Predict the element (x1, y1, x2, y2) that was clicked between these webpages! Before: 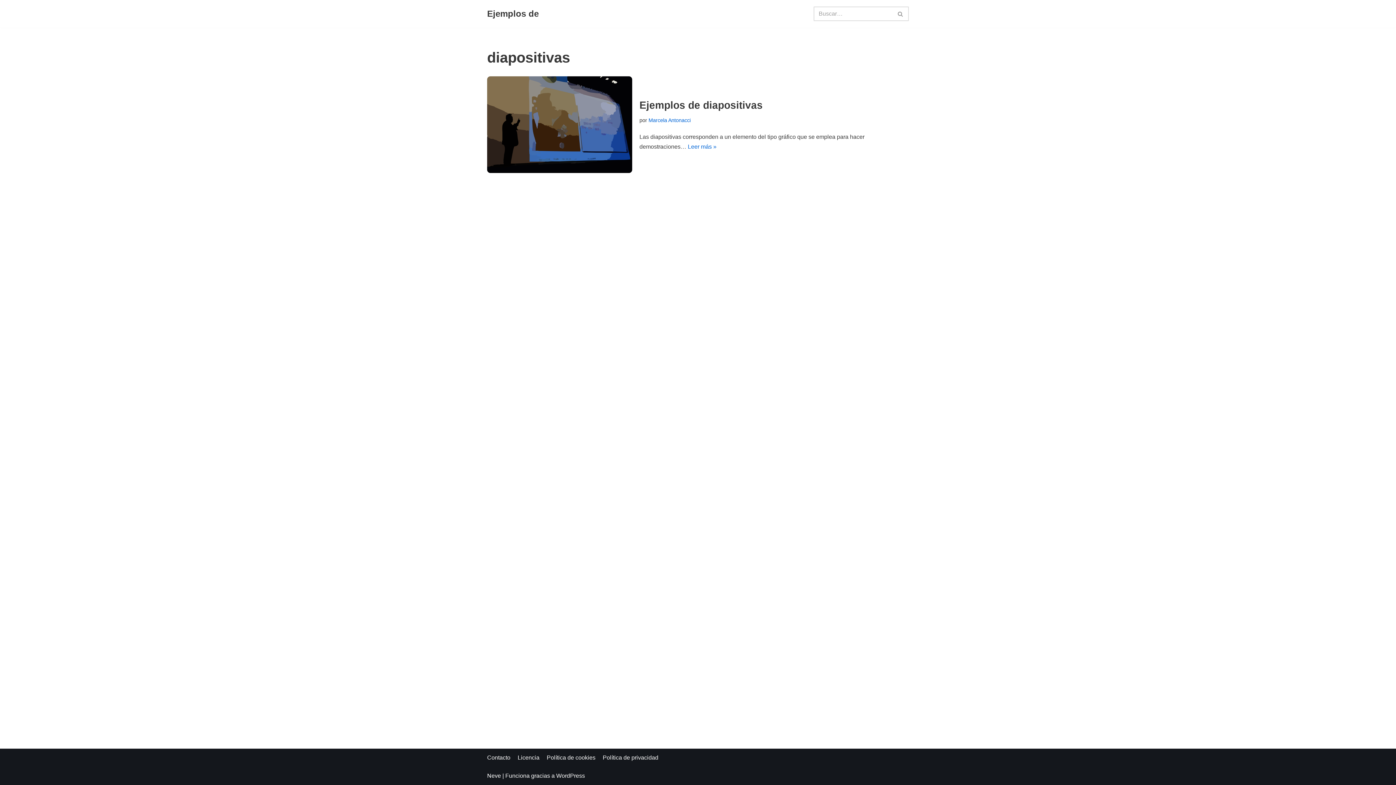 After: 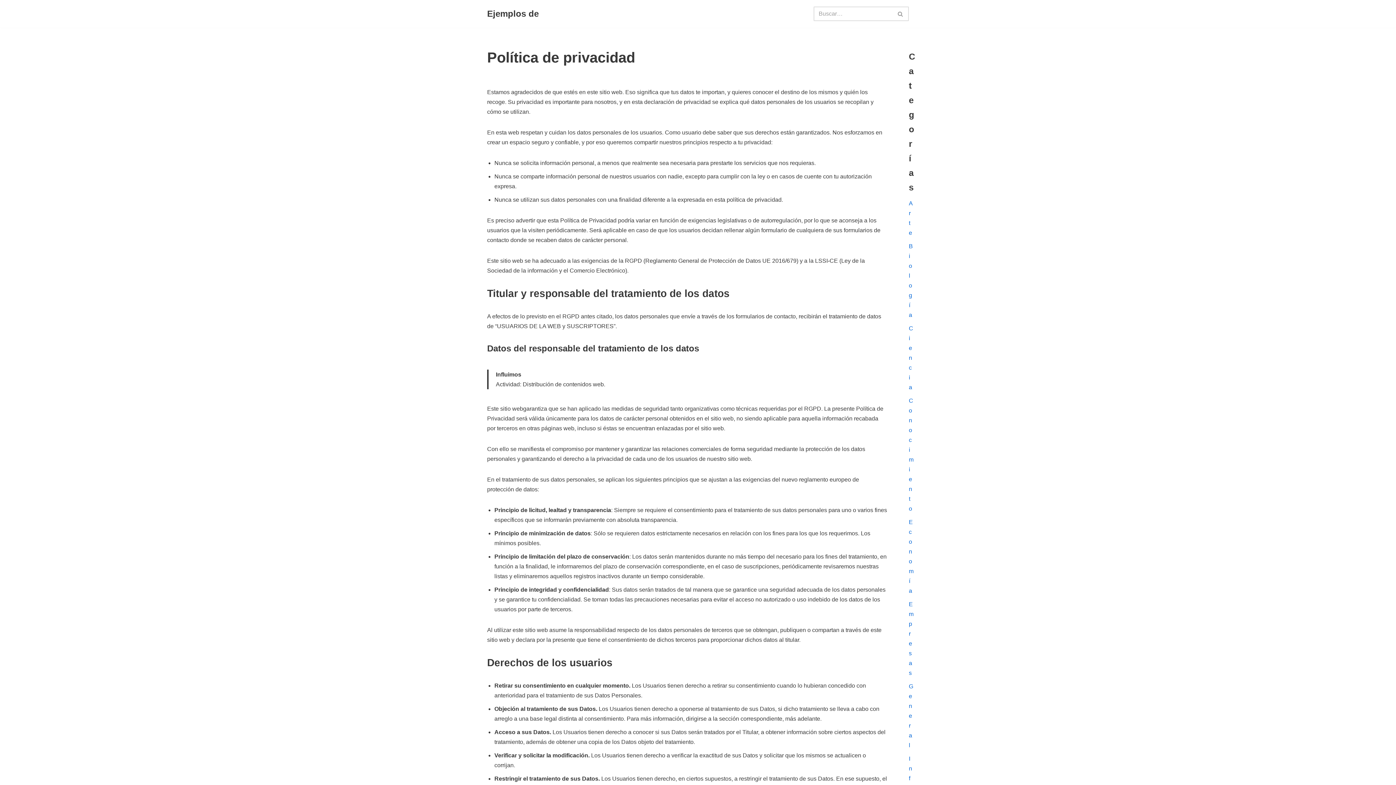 Action: bbox: (602, 753, 658, 762) label: Política de privacidad